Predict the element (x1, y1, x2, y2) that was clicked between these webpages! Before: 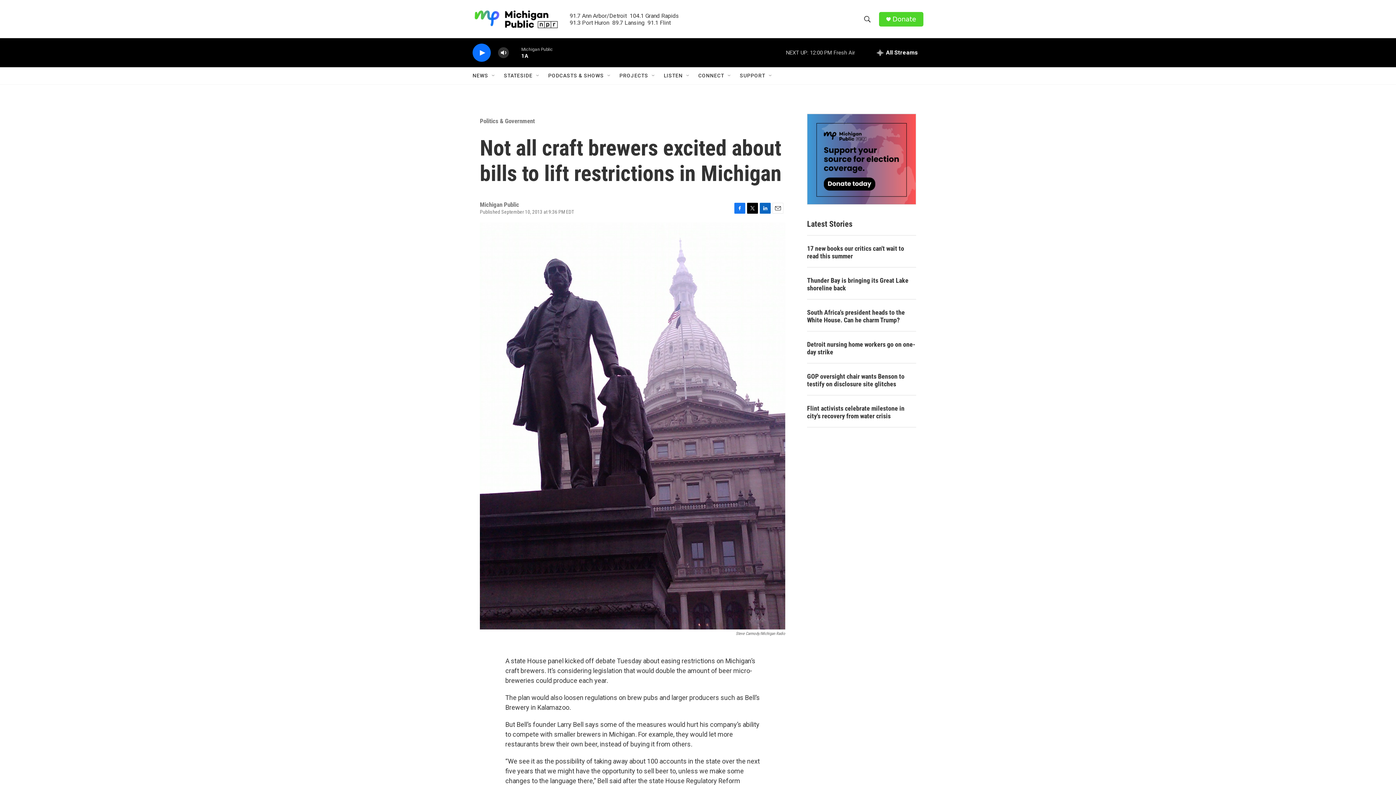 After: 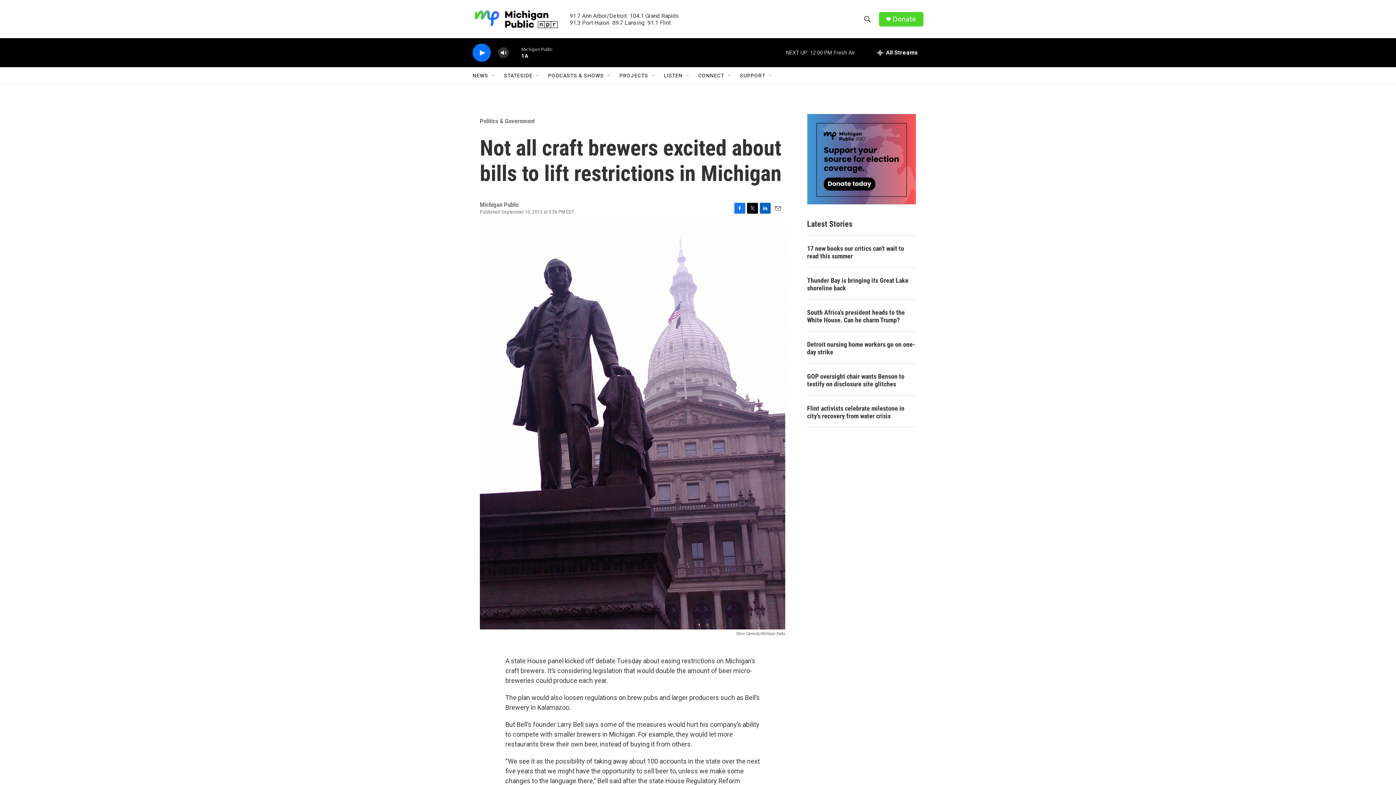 Action: bbox: (747, 228, 758, 239) label: Twitter